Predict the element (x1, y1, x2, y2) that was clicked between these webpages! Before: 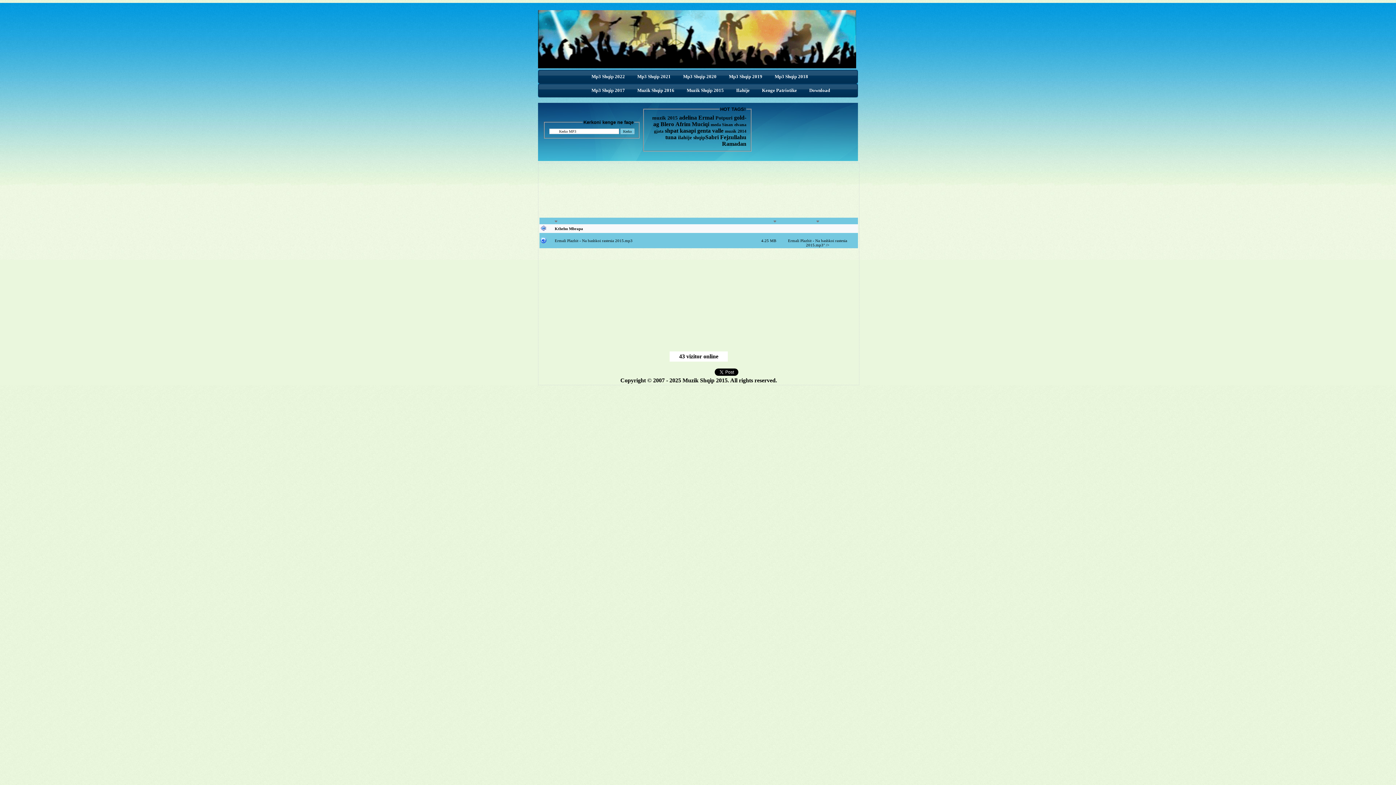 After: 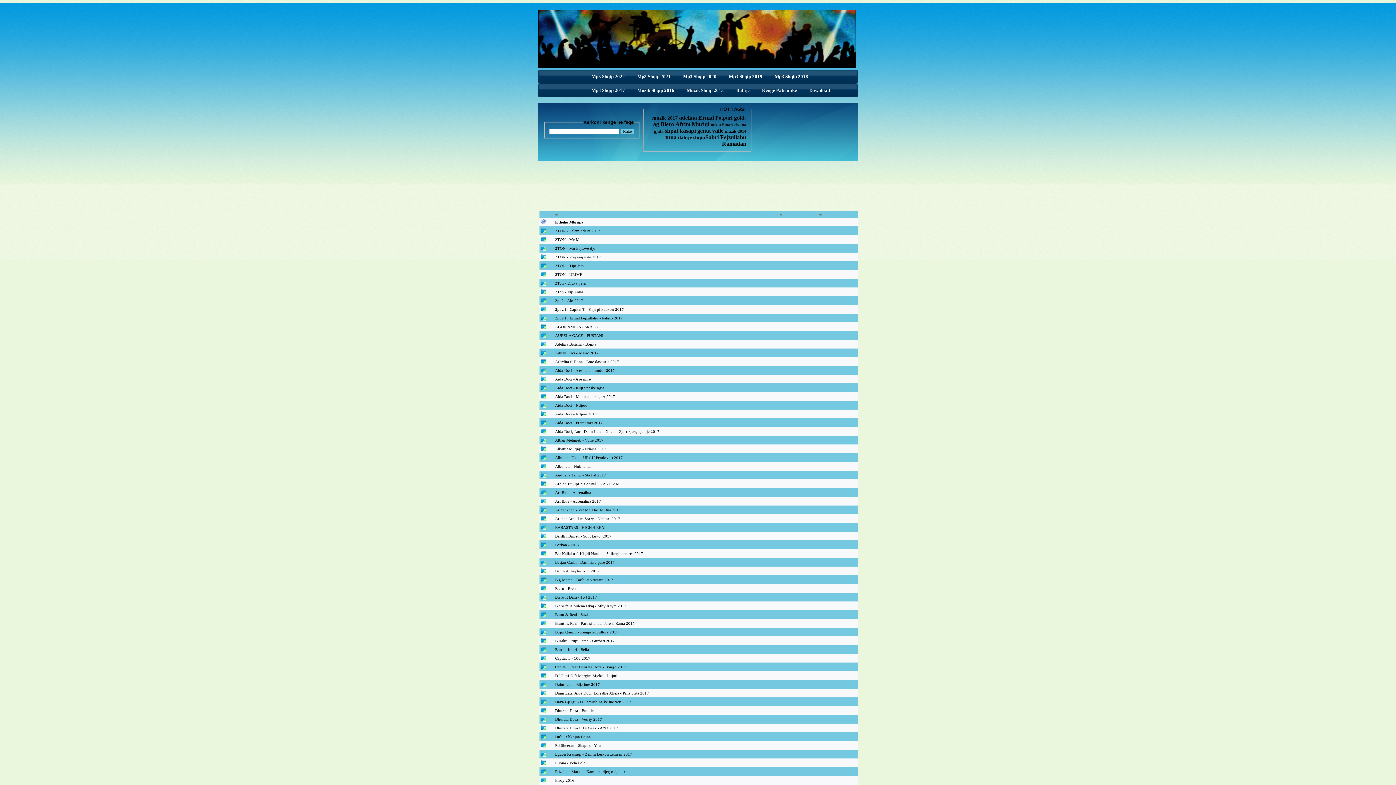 Action: label: Mp3 Shqip 2017 bbox: (585, 84, 631, 96)